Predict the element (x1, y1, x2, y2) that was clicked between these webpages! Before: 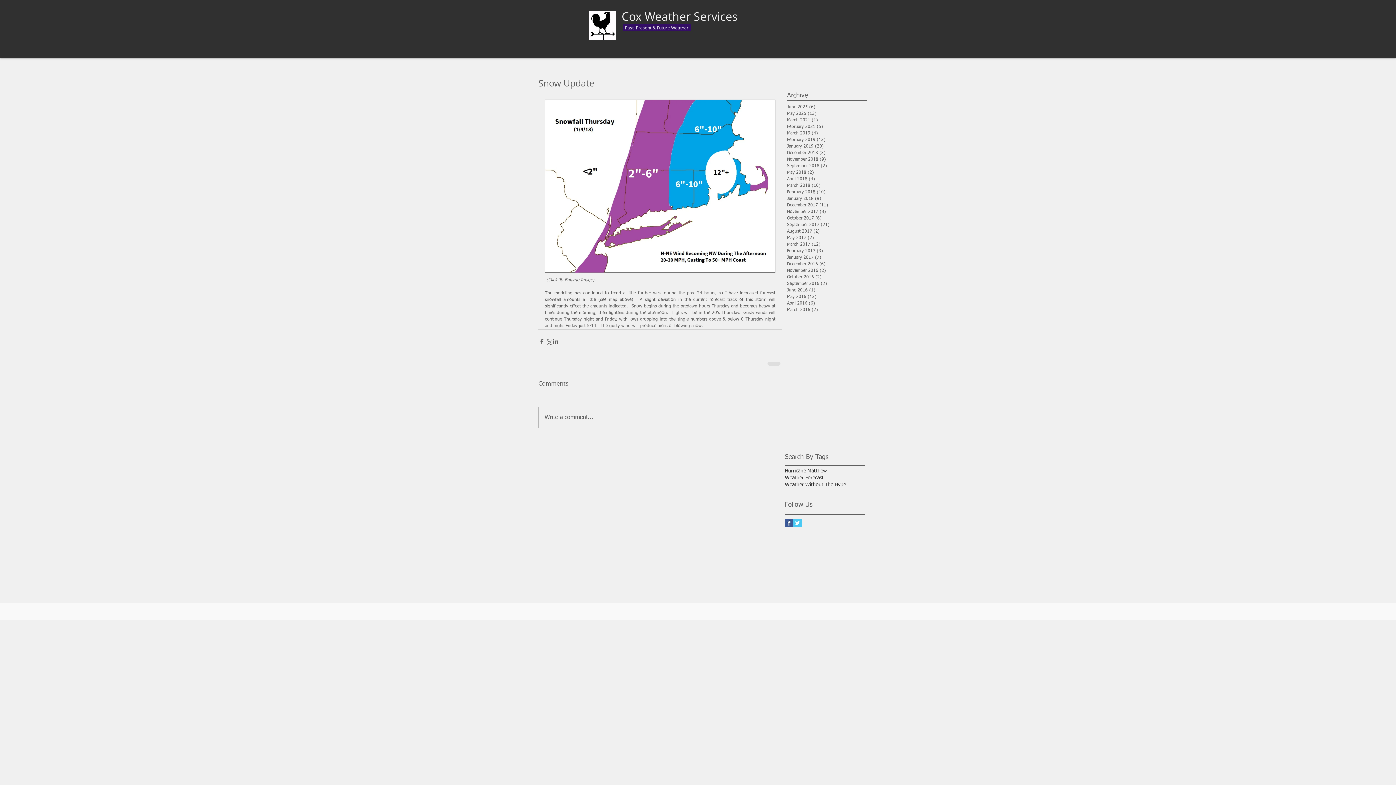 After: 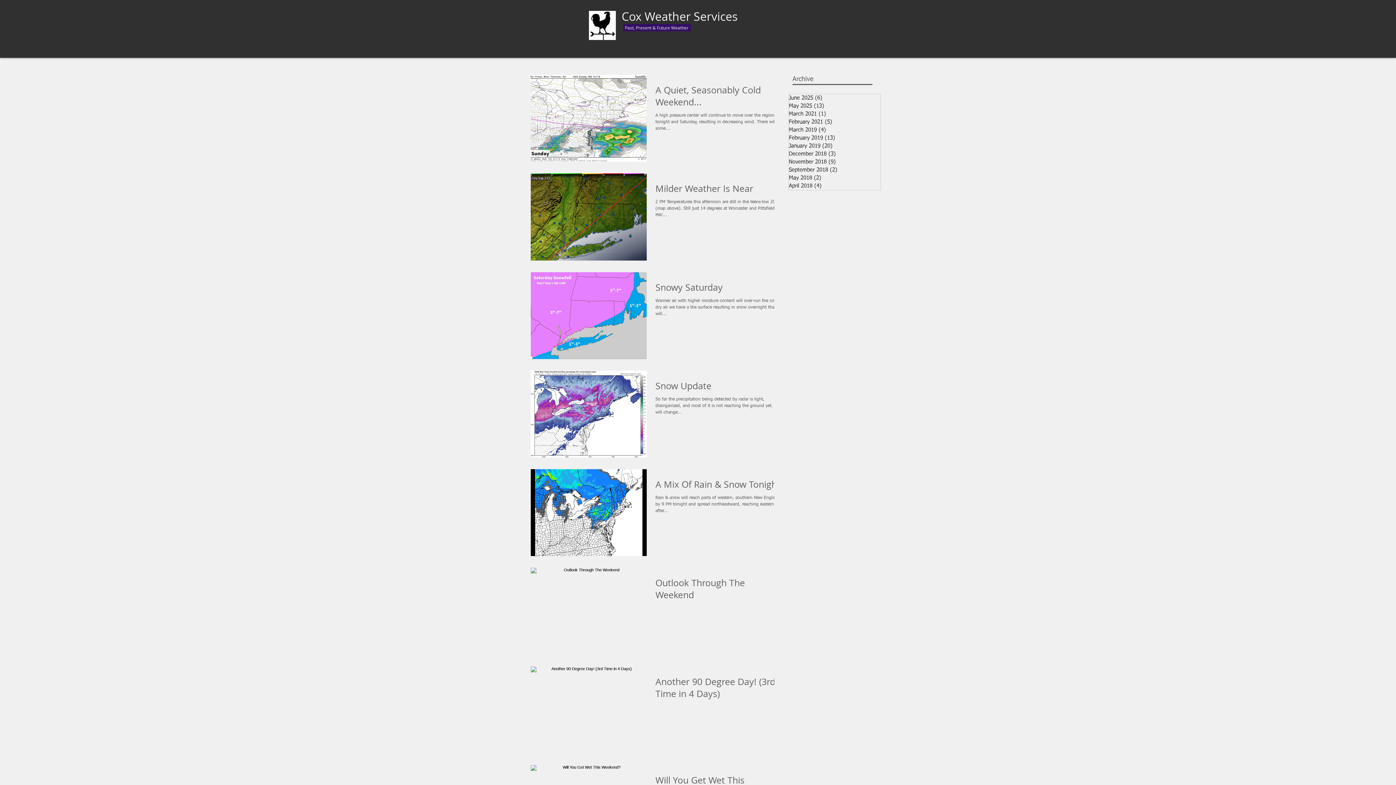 Action: label: Weather Forecast bbox: (785, 474, 824, 481)